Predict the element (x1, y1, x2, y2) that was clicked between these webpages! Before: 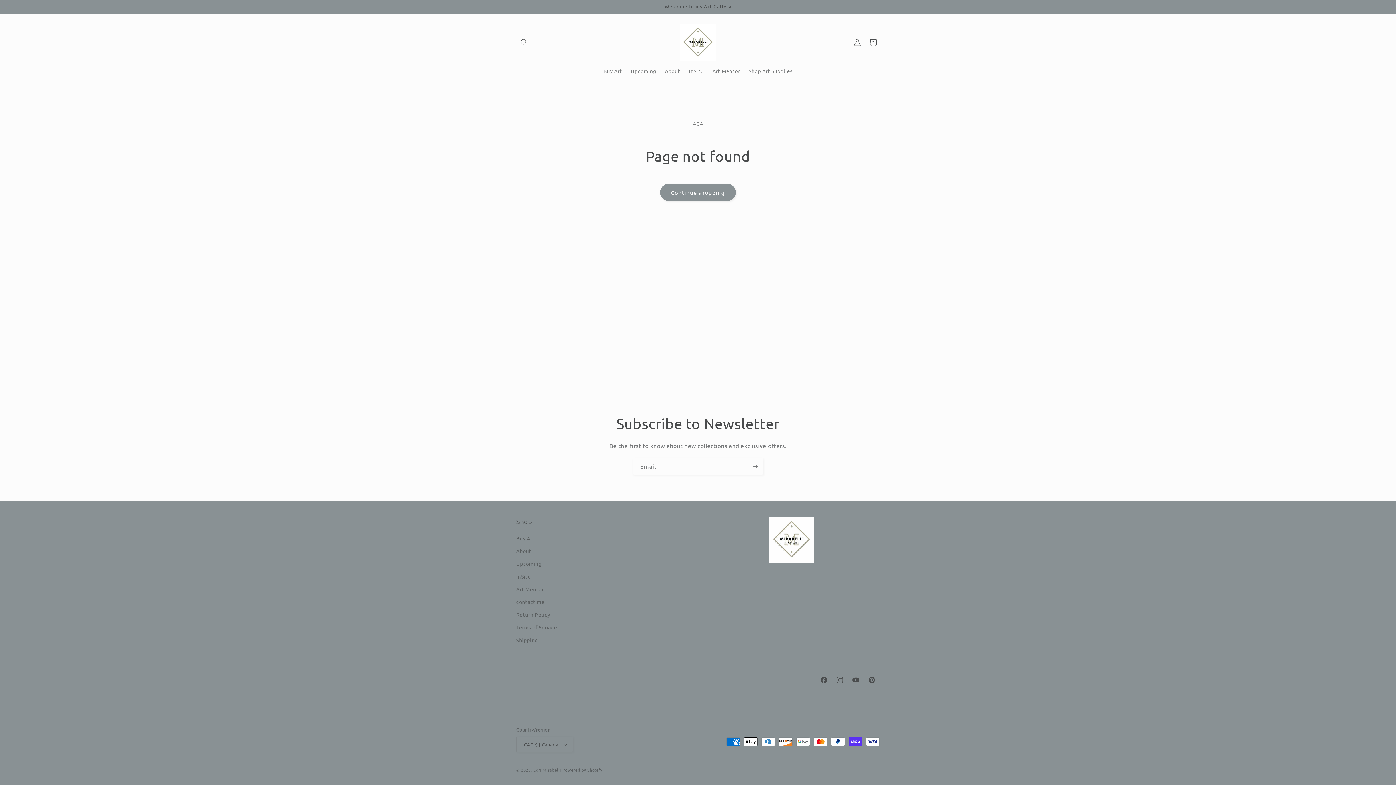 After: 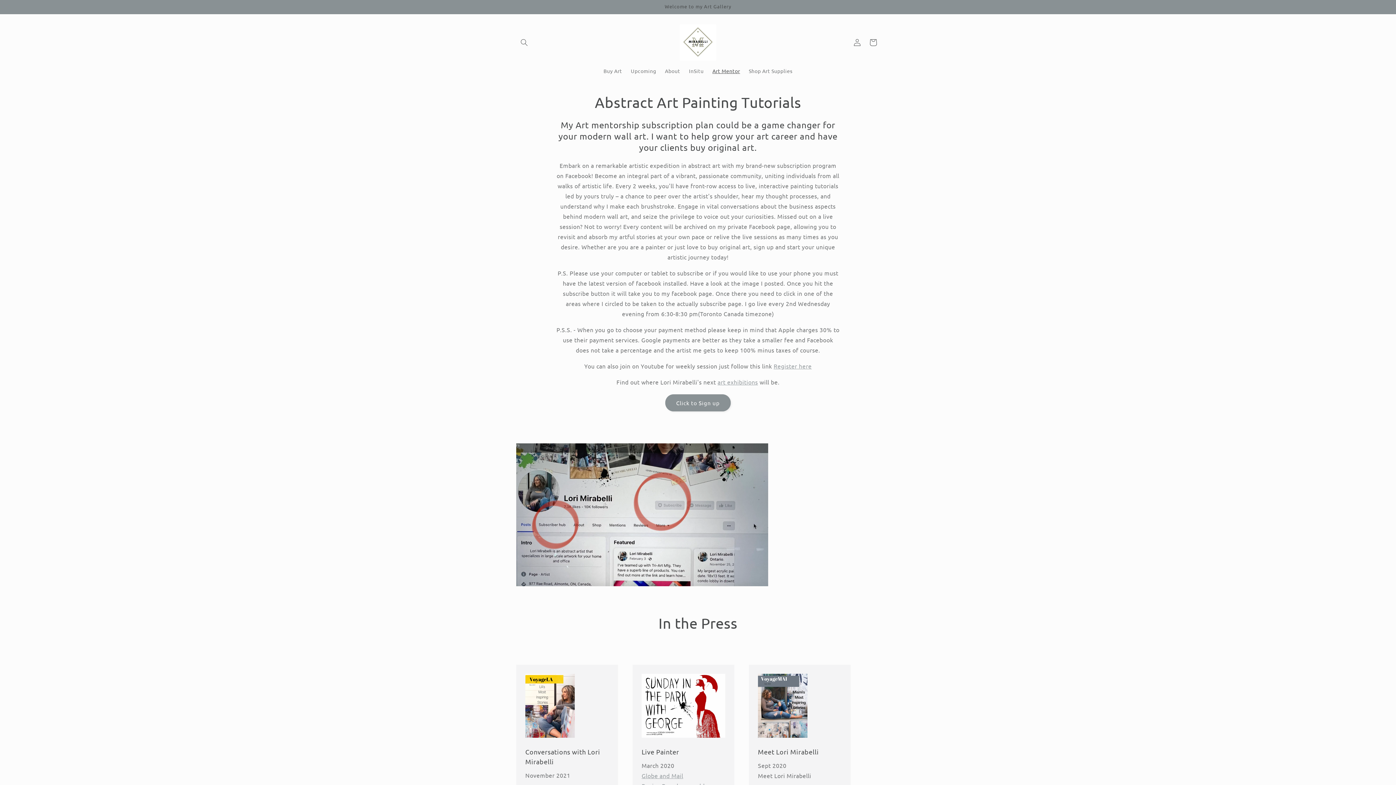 Action: bbox: (708, 63, 744, 78) label: Art Mentor